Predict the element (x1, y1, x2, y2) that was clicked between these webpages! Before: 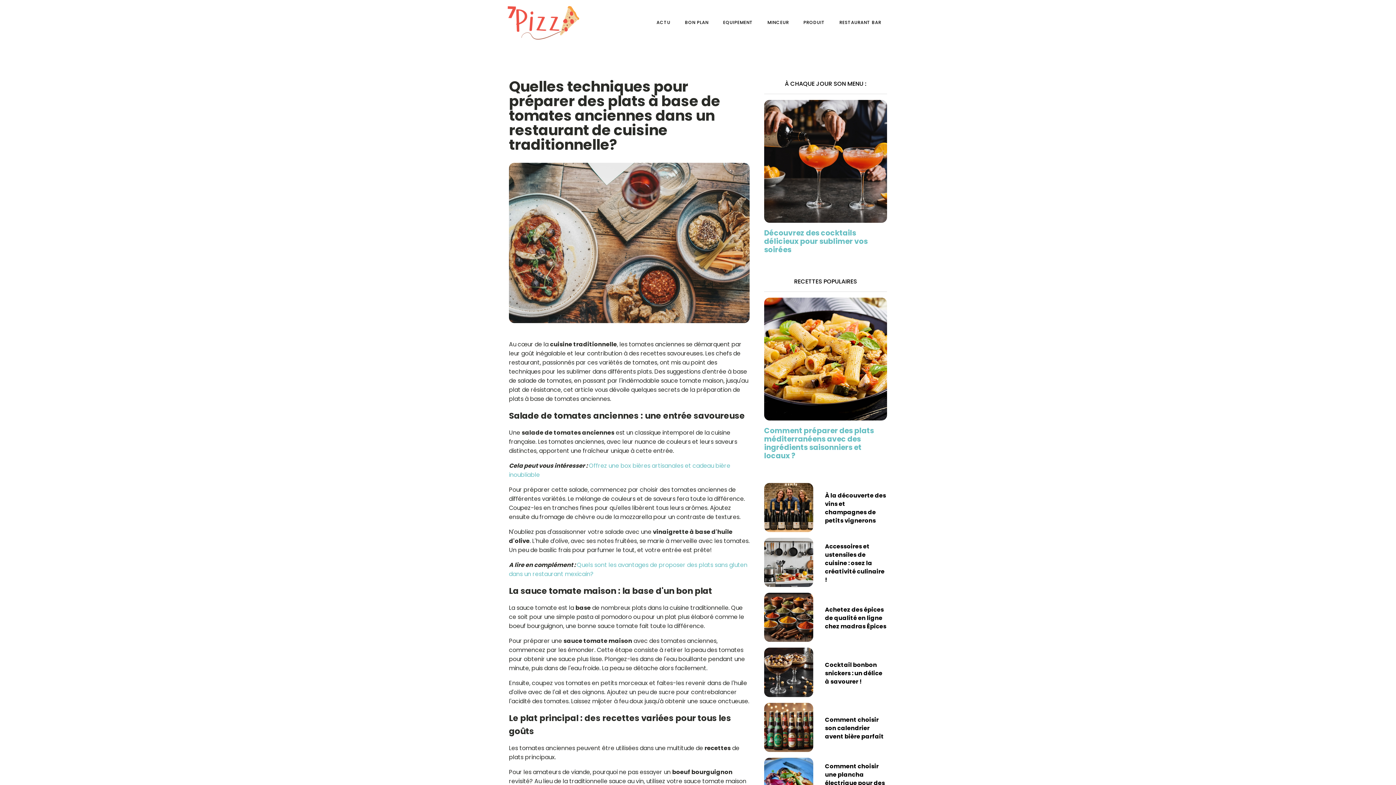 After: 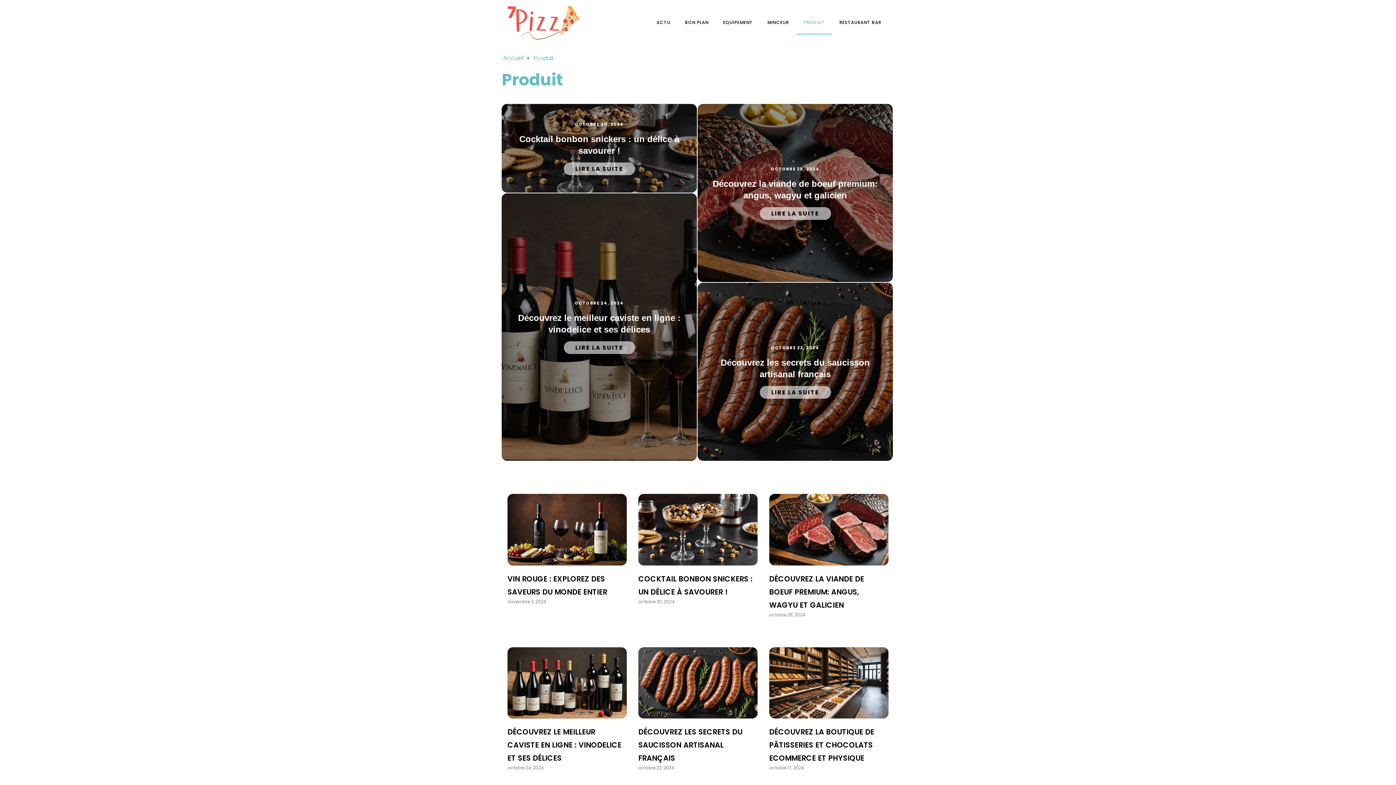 Action: bbox: (796, 10, 832, 34) label: PRODUIT